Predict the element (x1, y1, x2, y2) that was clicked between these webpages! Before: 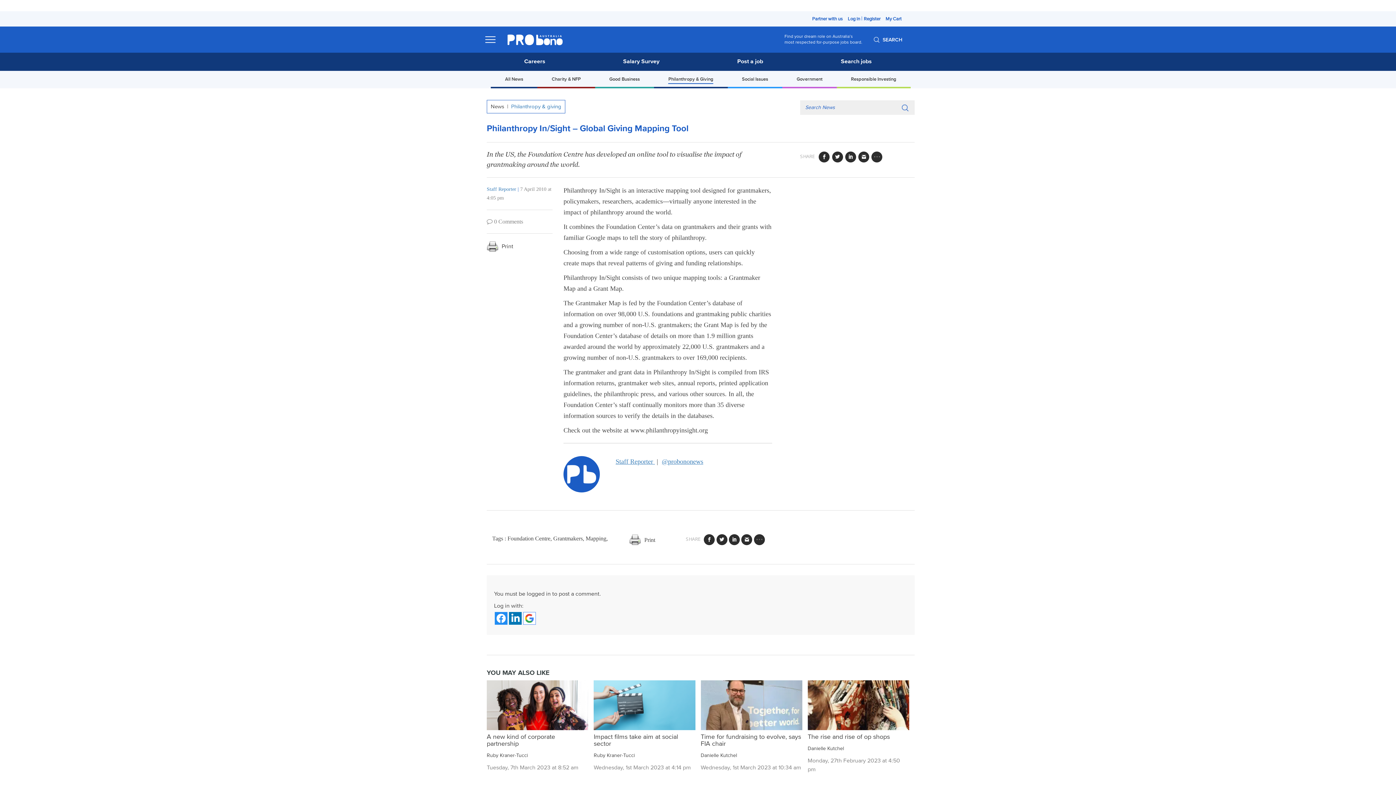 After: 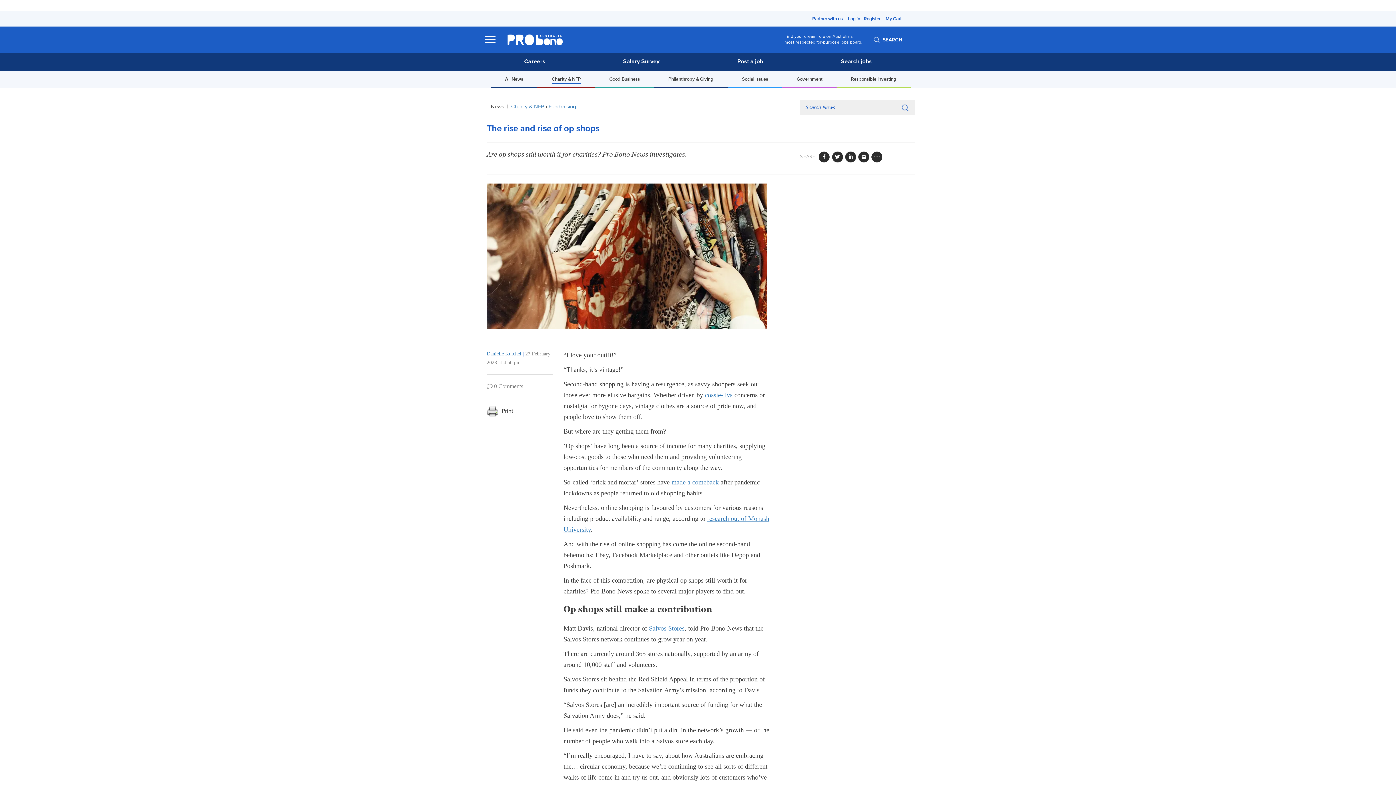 Action: bbox: (807, 734, 890, 740) label: The rise and rise of op shops